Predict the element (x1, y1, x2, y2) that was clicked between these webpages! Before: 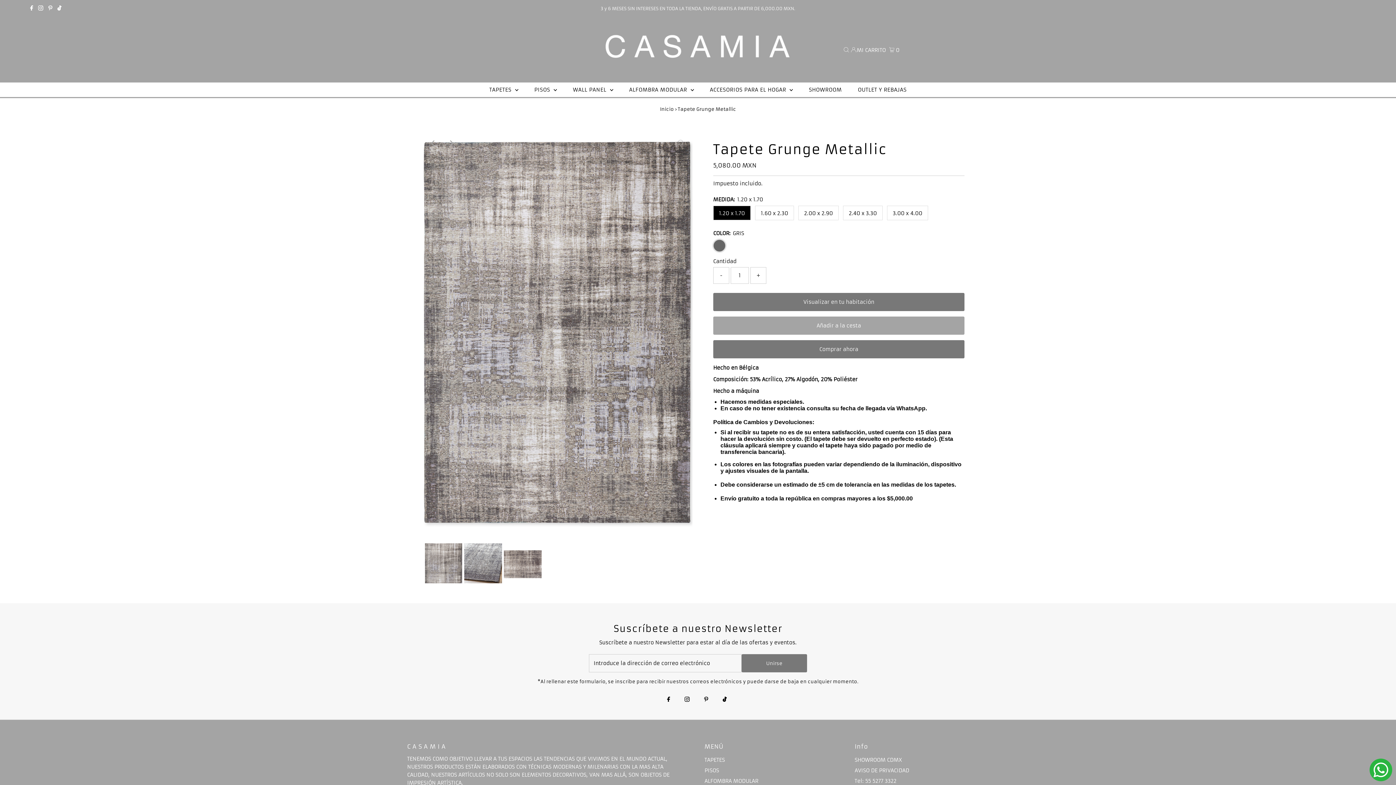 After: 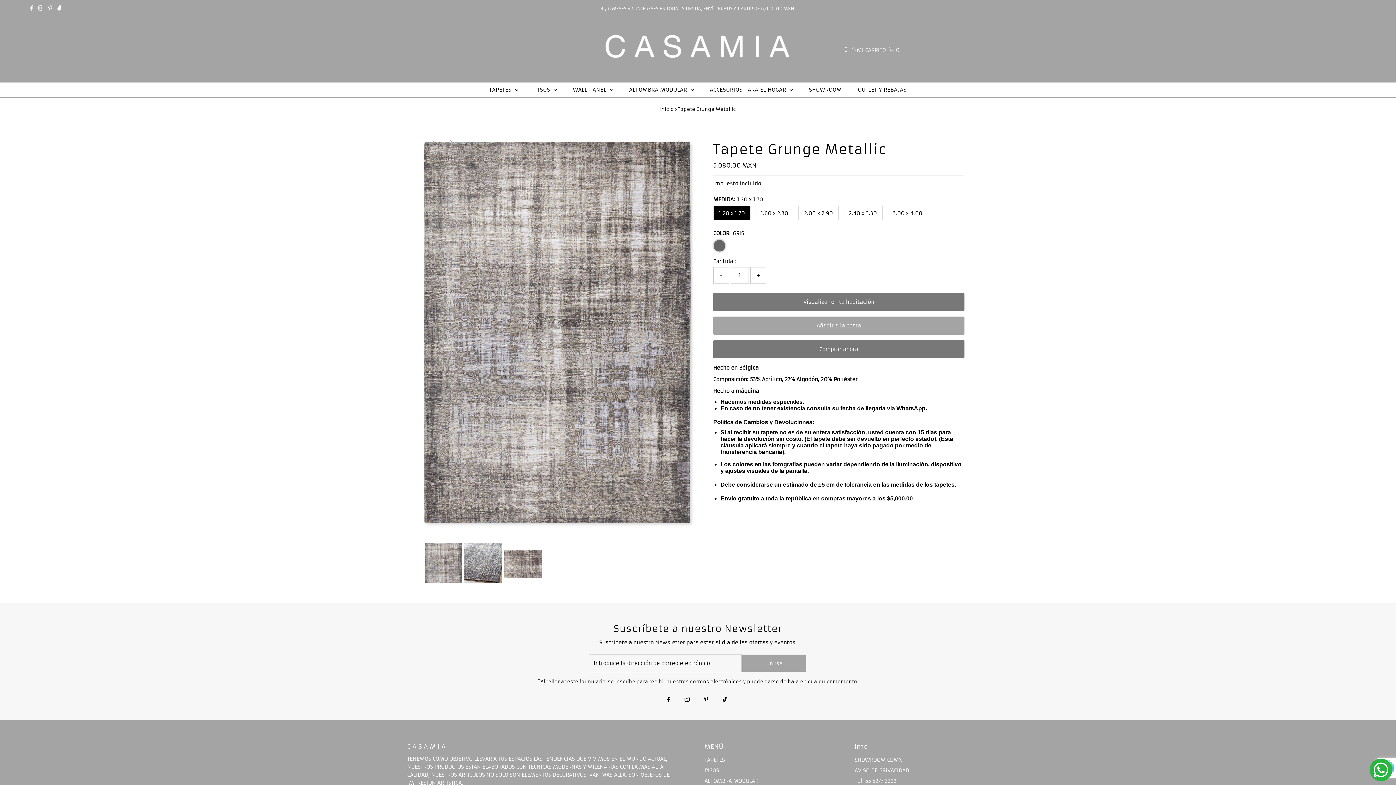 Action: bbox: (741, 654, 807, 672) label: Unirse